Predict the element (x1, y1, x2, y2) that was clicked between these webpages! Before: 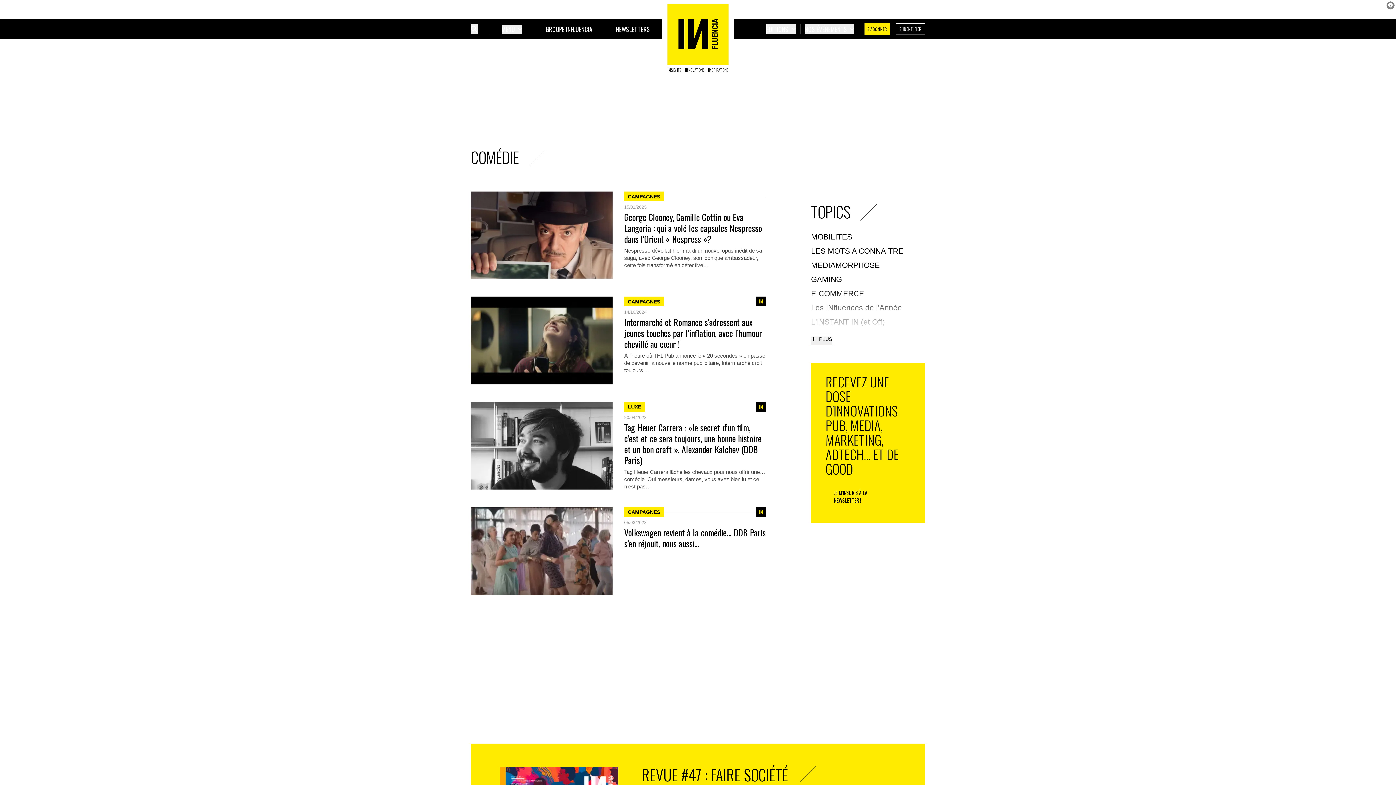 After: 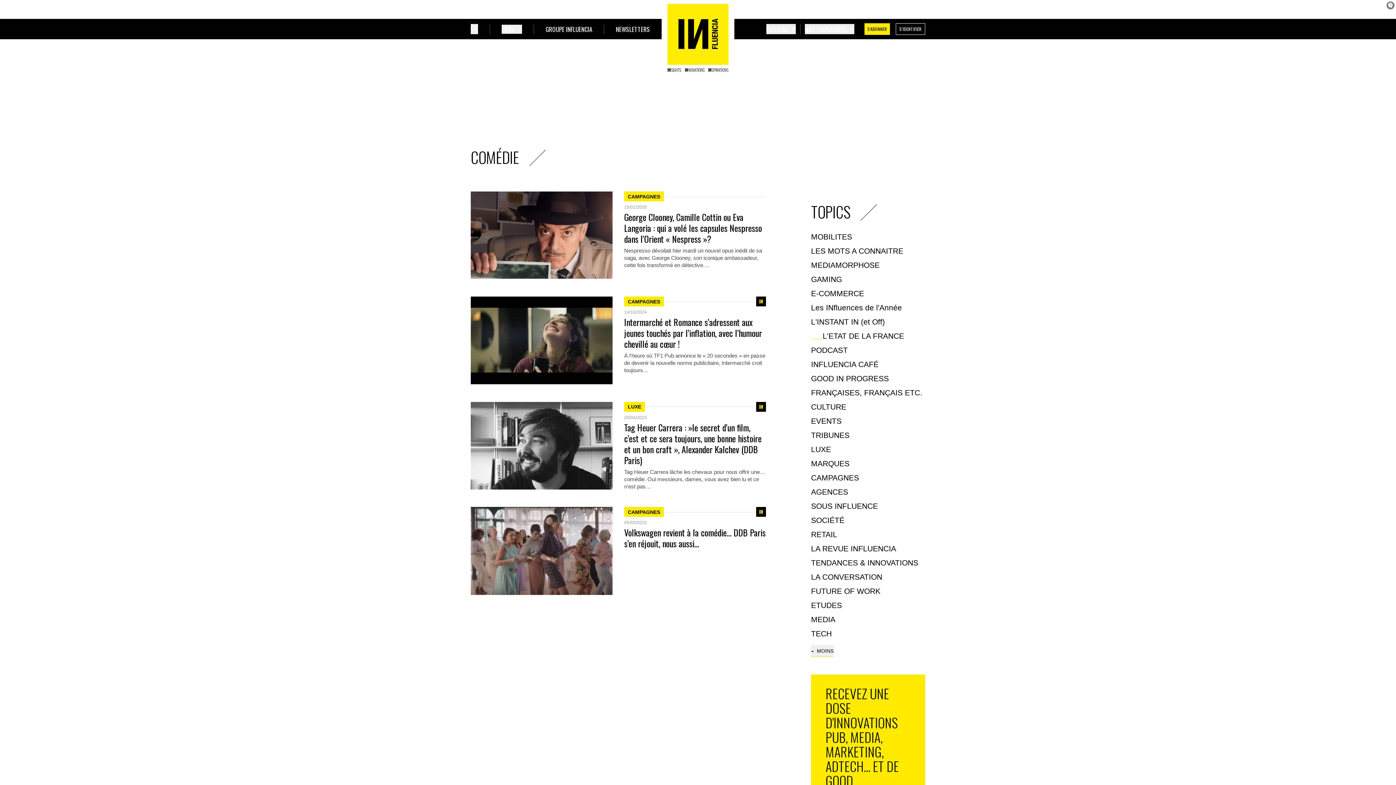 Action: bbox: (811, 333, 832, 345) label: Voir plus de topics